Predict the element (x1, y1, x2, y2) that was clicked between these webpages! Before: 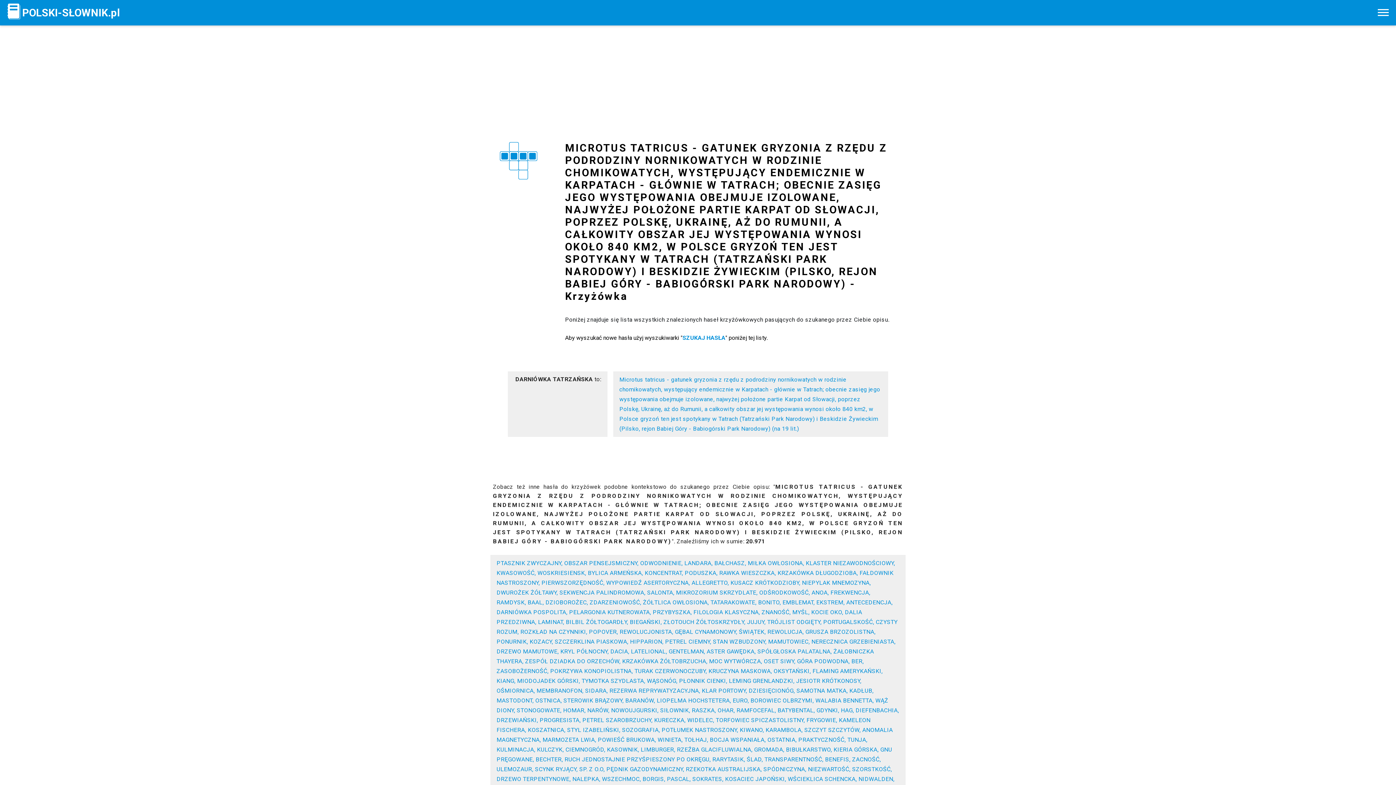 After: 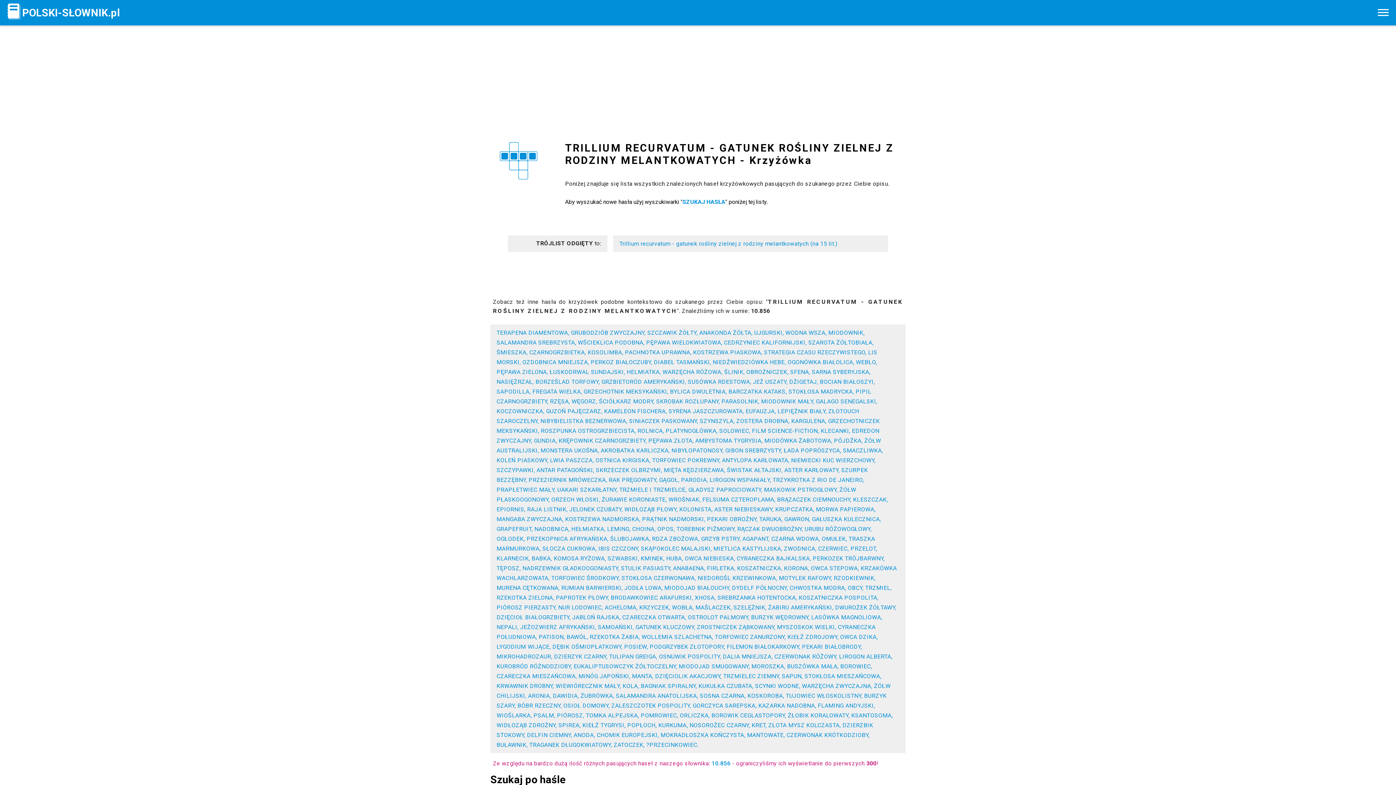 Action: bbox: (767, 618, 820, 625) label: TRÓJLIST ODGIĘTY